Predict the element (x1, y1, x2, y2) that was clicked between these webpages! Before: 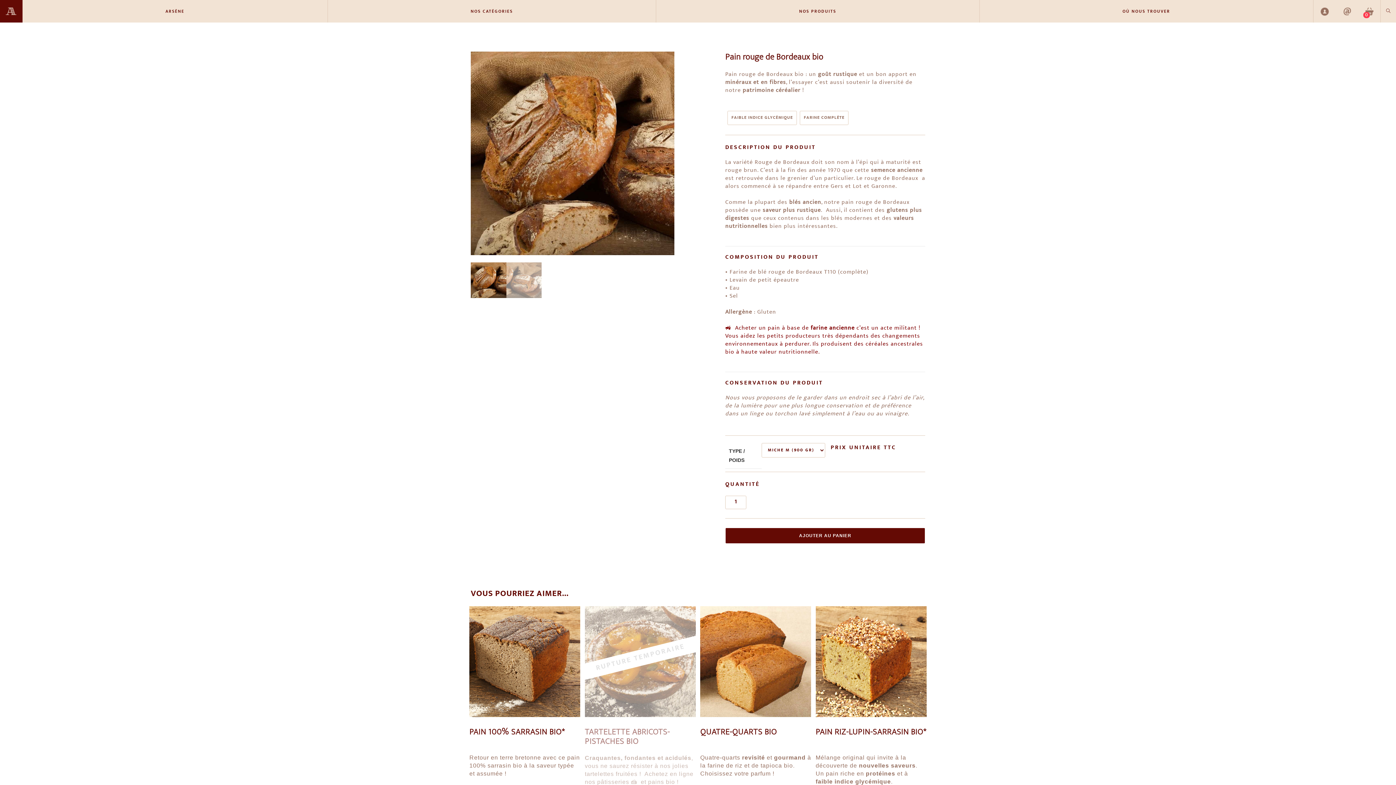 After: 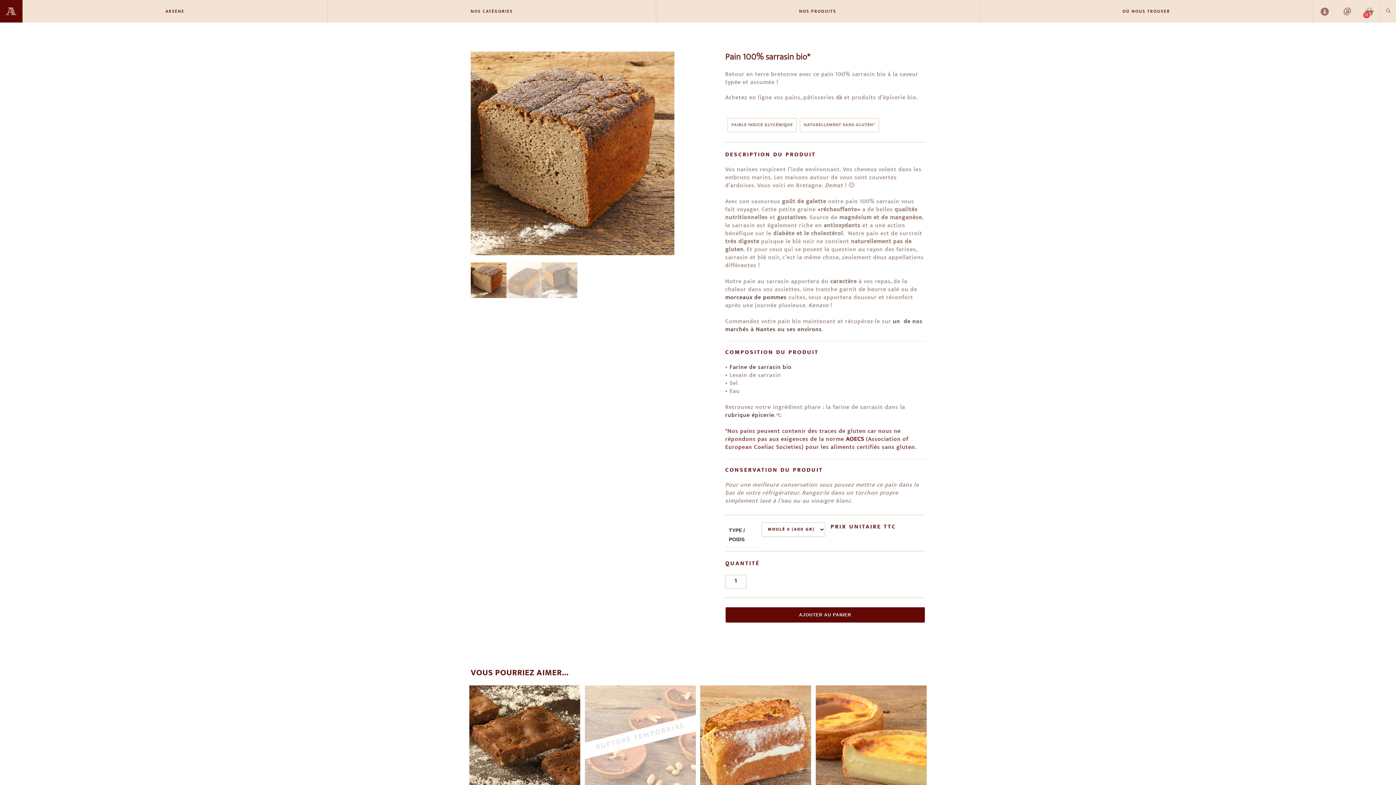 Action: label: PAIN 100% SARRASIN BIO* bbox: (469, 728, 565, 737)